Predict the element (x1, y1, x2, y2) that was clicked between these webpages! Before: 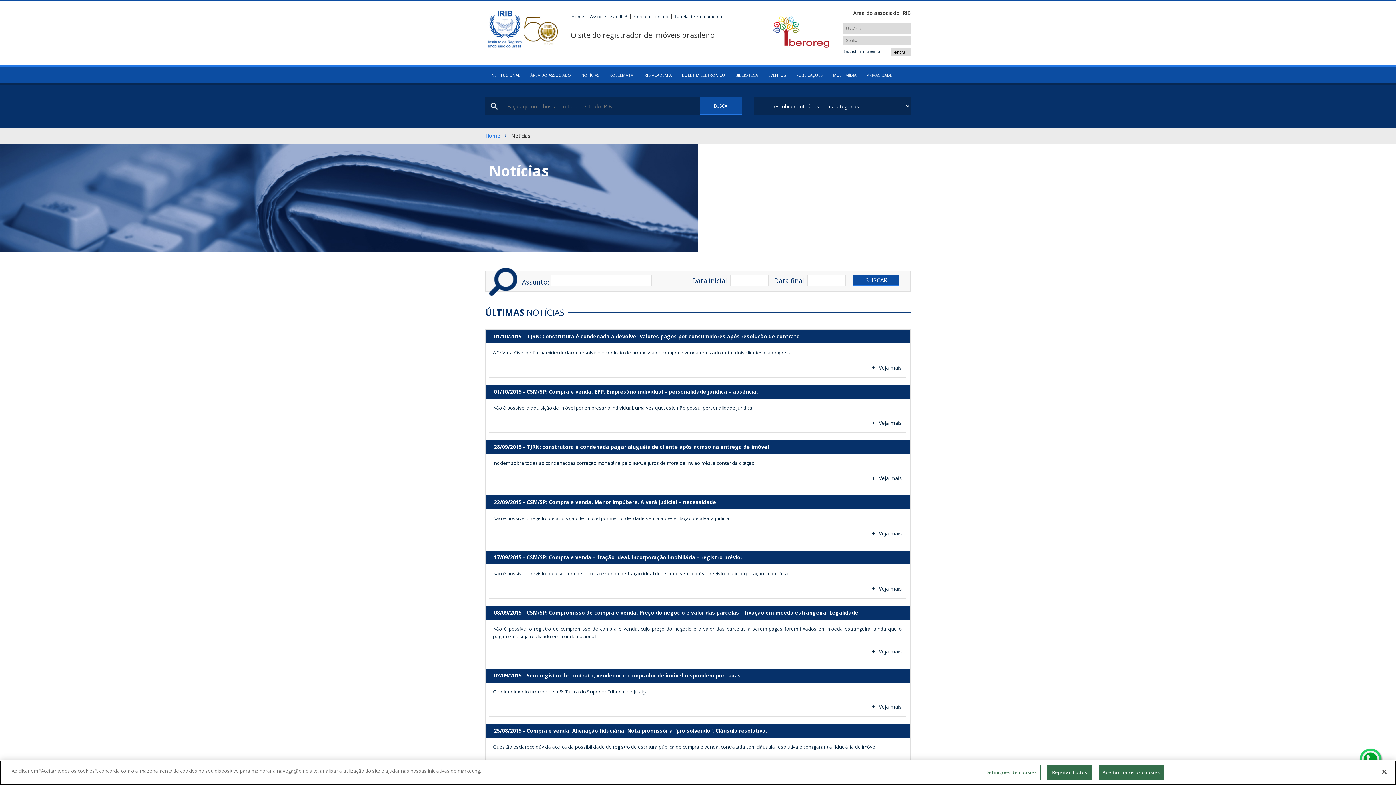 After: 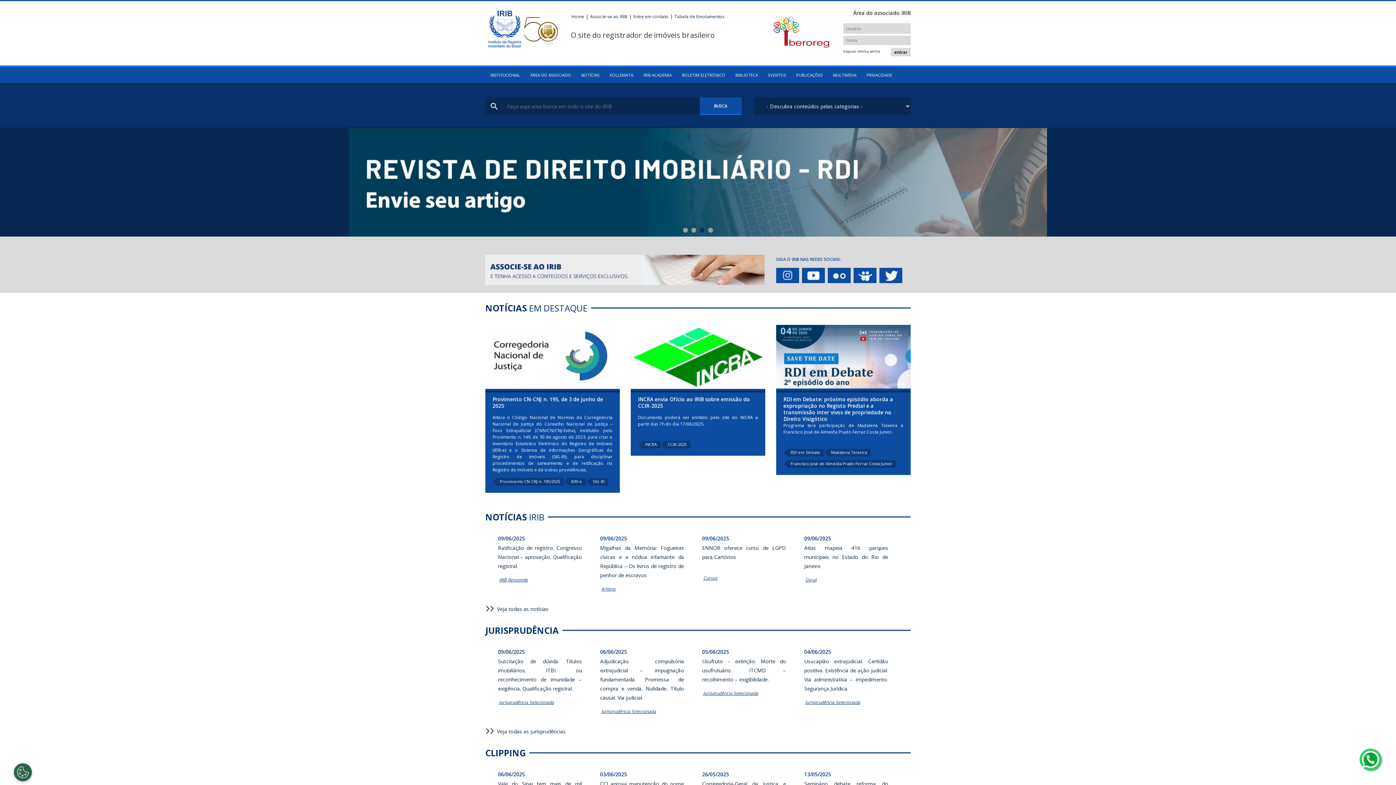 Action: bbox: (485, 38, 560, 50)